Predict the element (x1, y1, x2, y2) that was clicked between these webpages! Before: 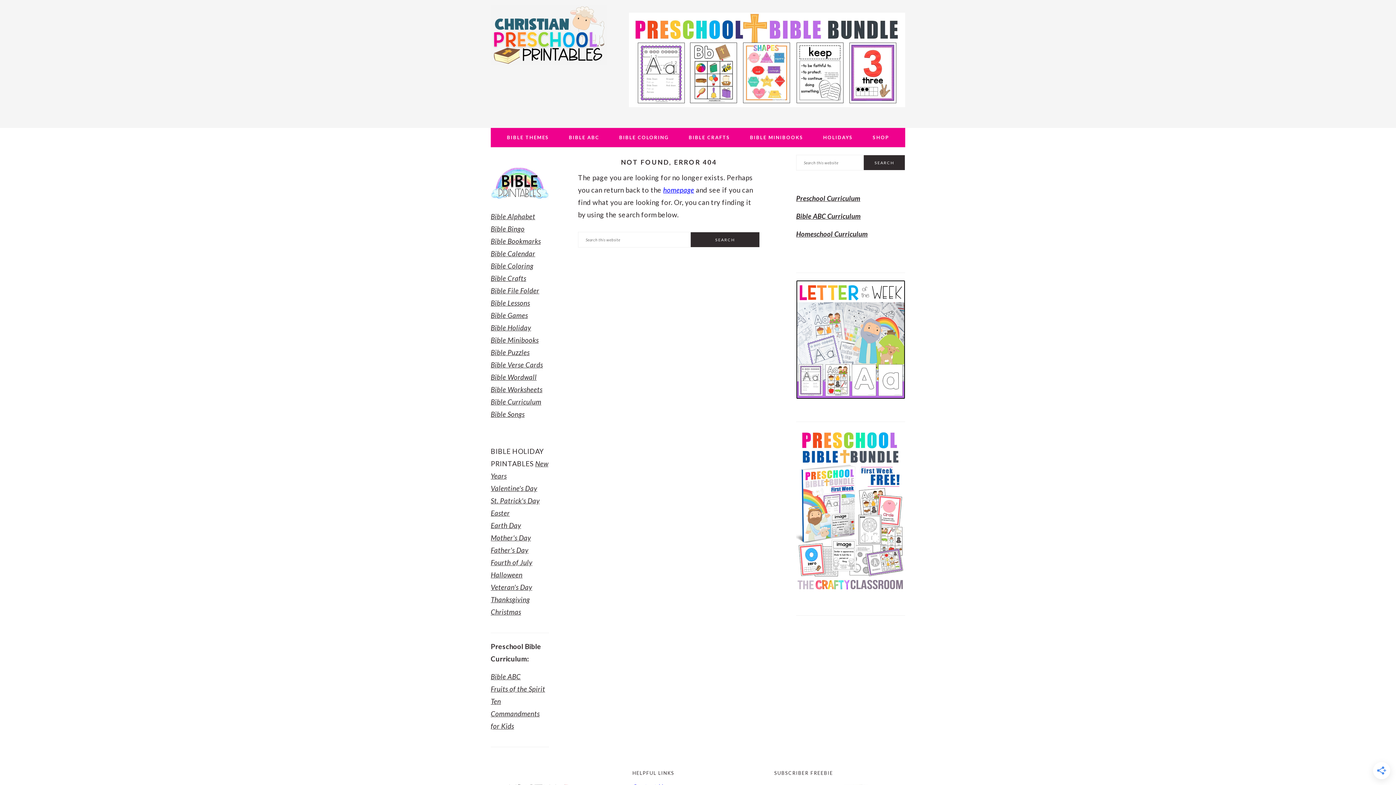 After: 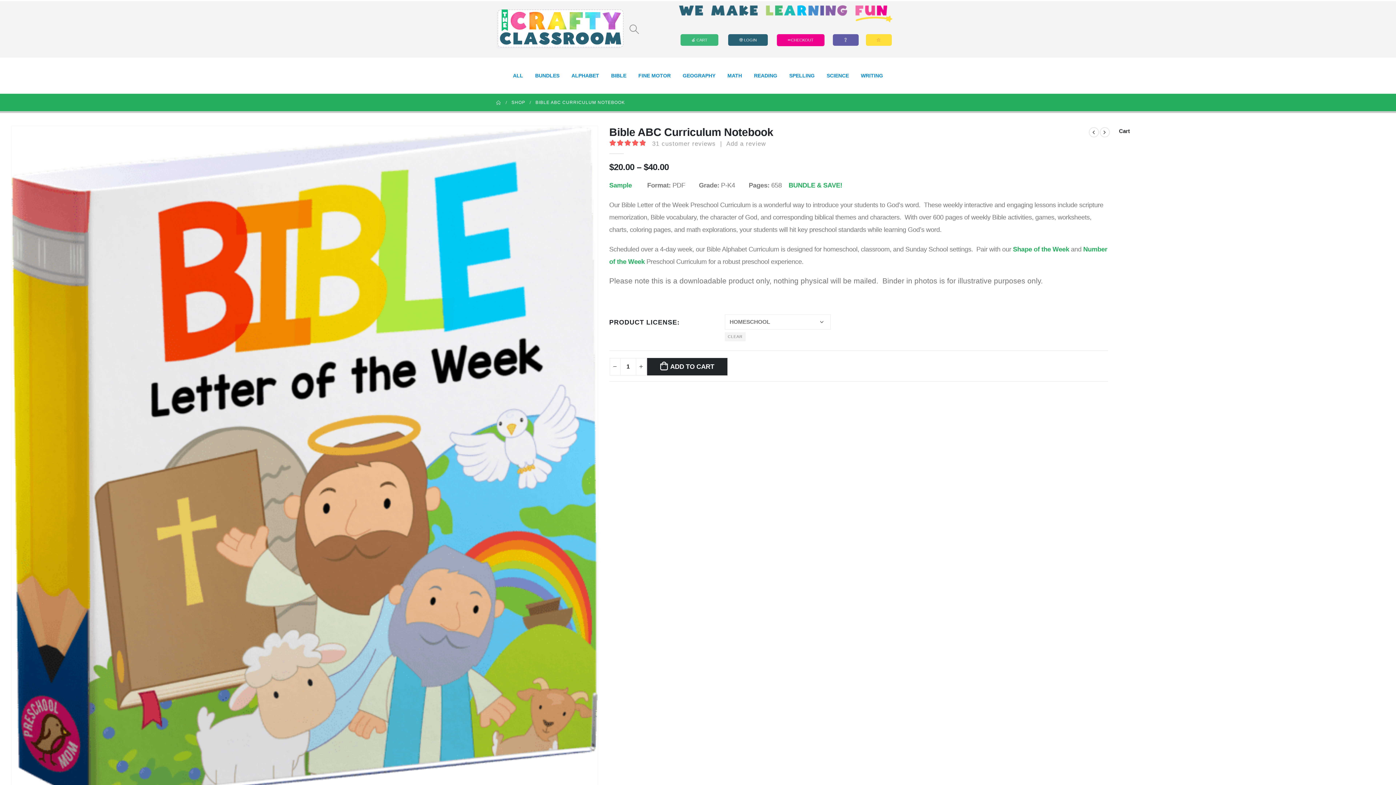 Action: bbox: (796, 399, 905, 407)